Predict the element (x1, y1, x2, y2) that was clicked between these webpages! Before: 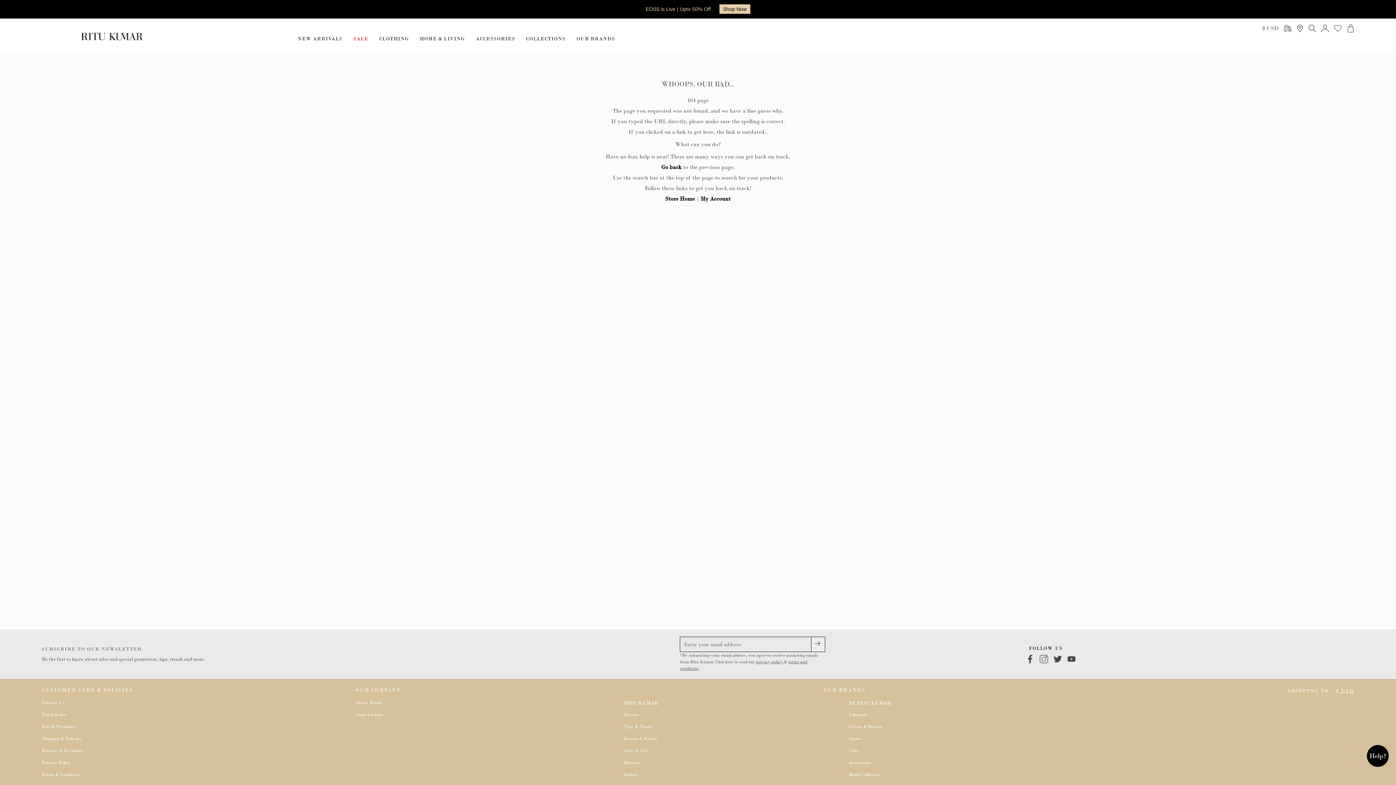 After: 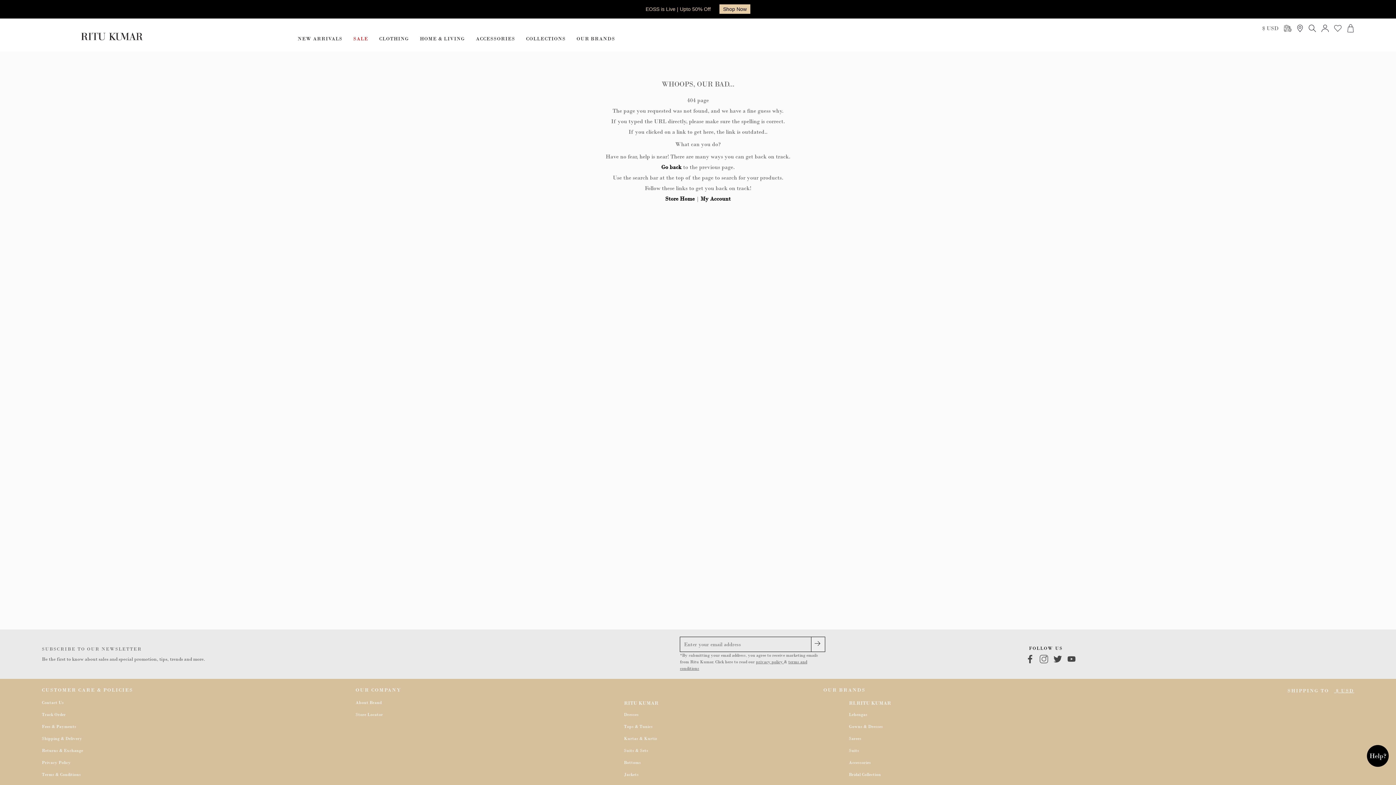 Action: bbox: (849, 760, 871, 765) label: Accessories